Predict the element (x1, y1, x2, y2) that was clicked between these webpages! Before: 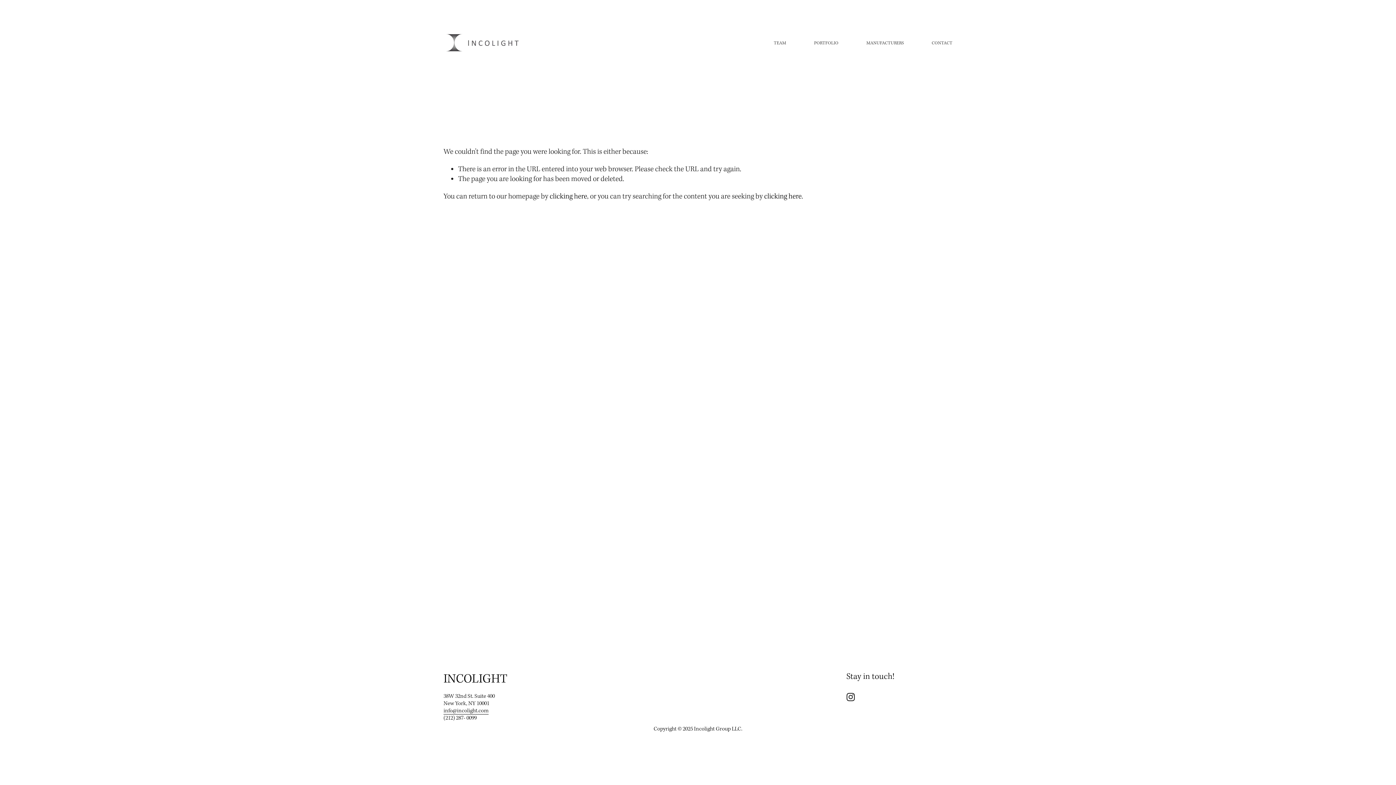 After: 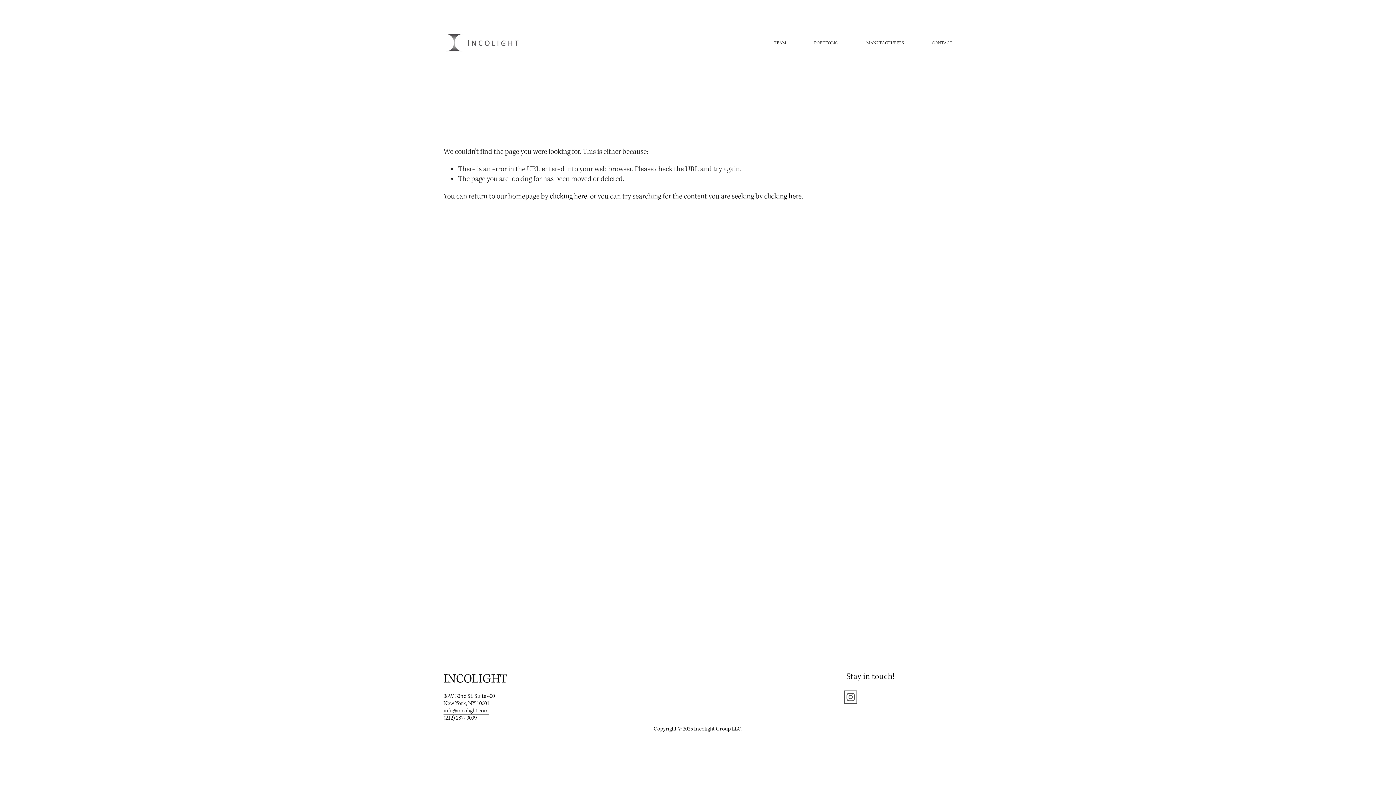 Action: label: Instagram bbox: (846, 693, 855, 701)